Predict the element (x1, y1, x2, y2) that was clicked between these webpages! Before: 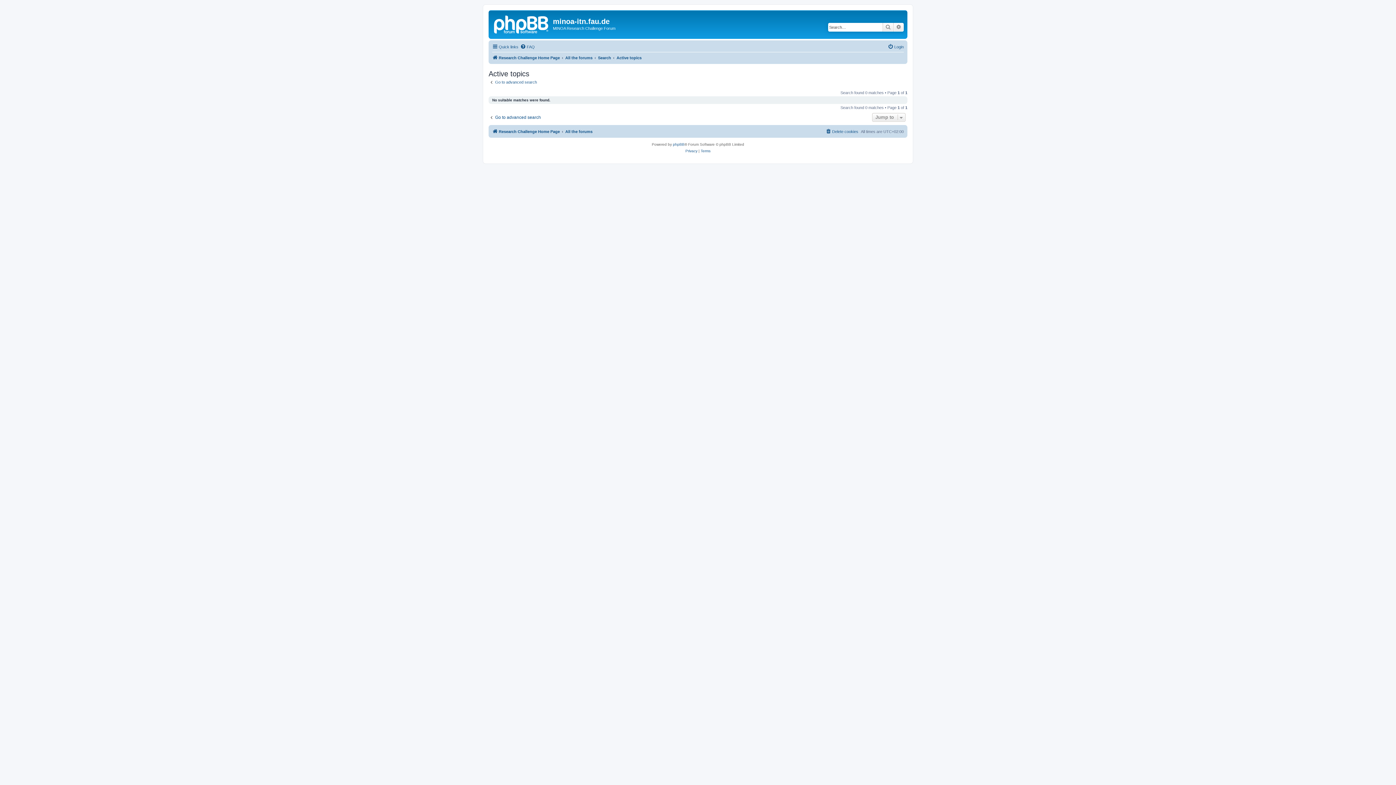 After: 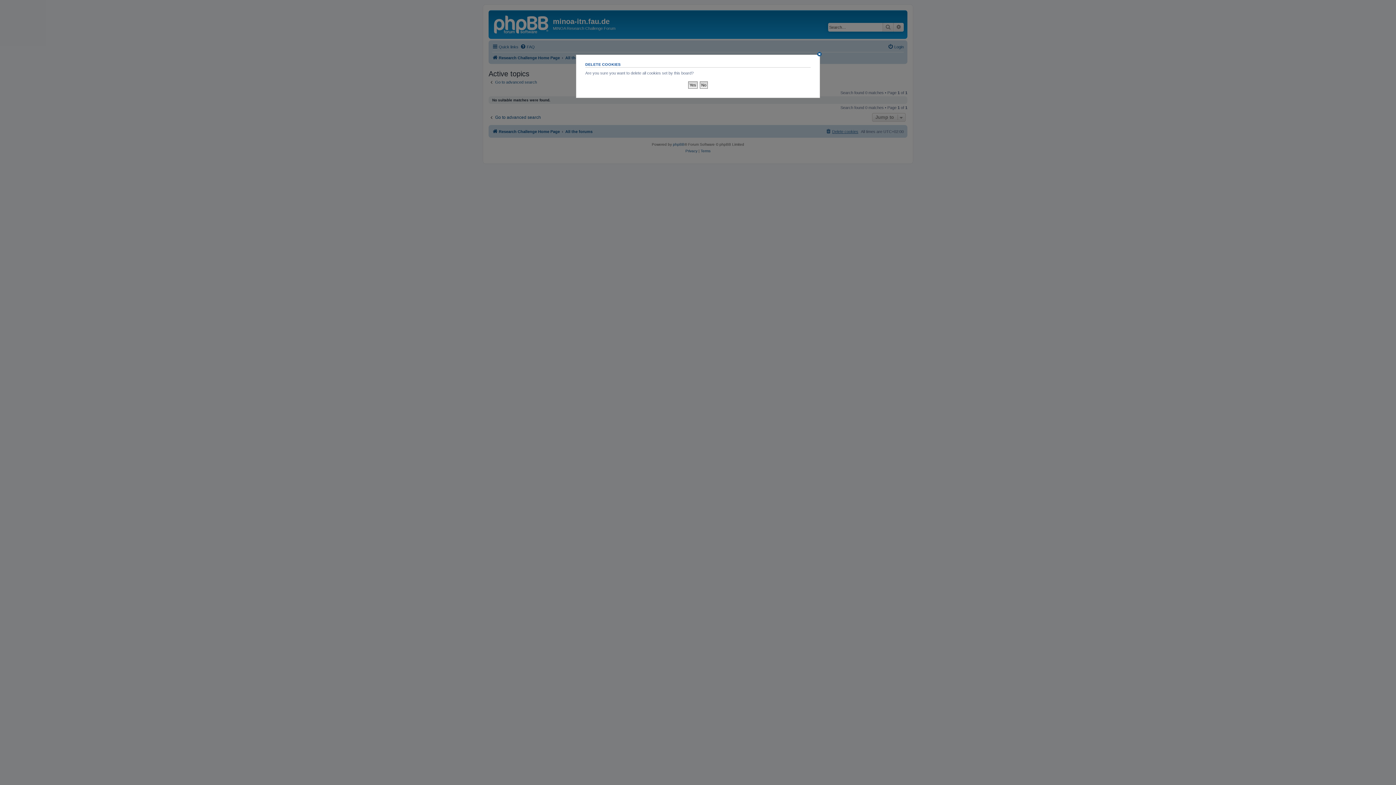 Action: bbox: (825, 127, 858, 136) label: Delete cookies